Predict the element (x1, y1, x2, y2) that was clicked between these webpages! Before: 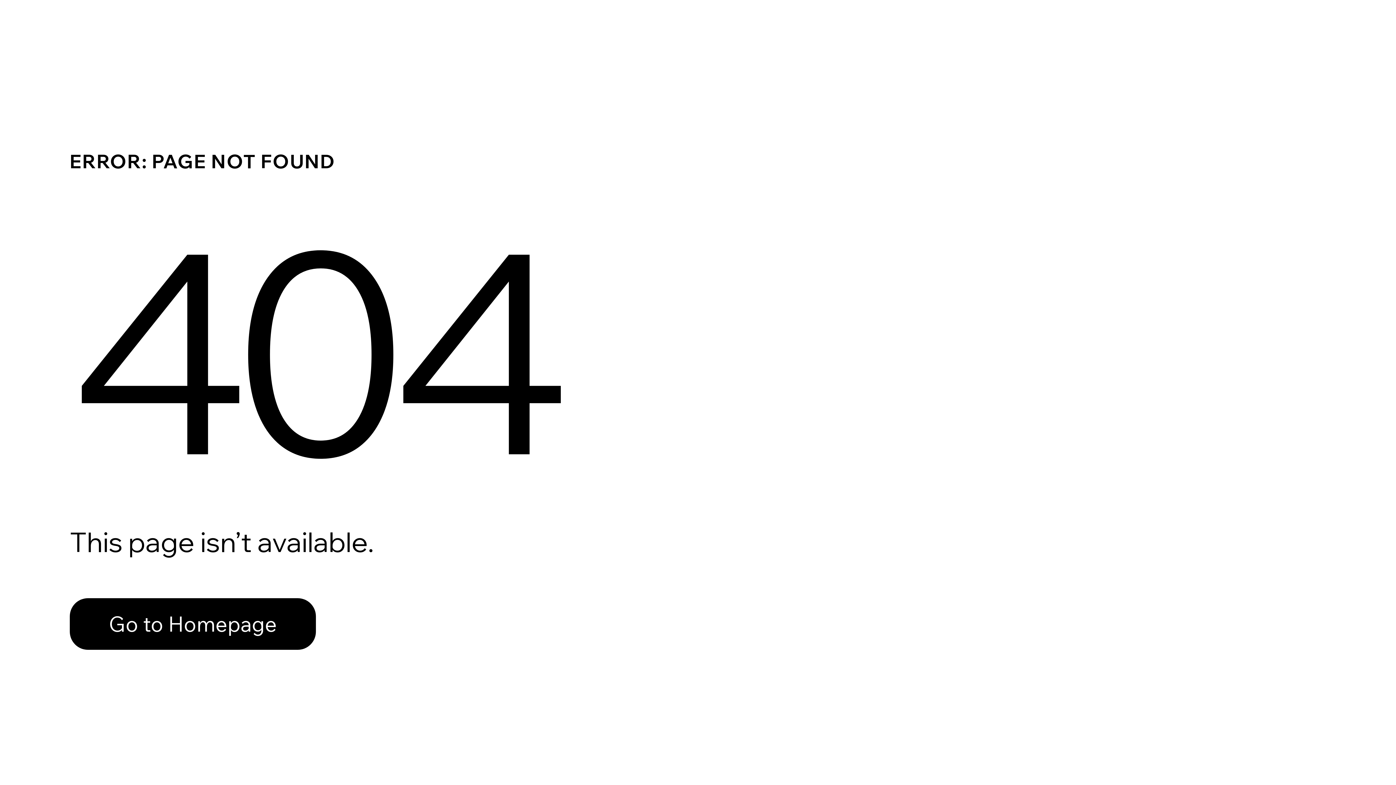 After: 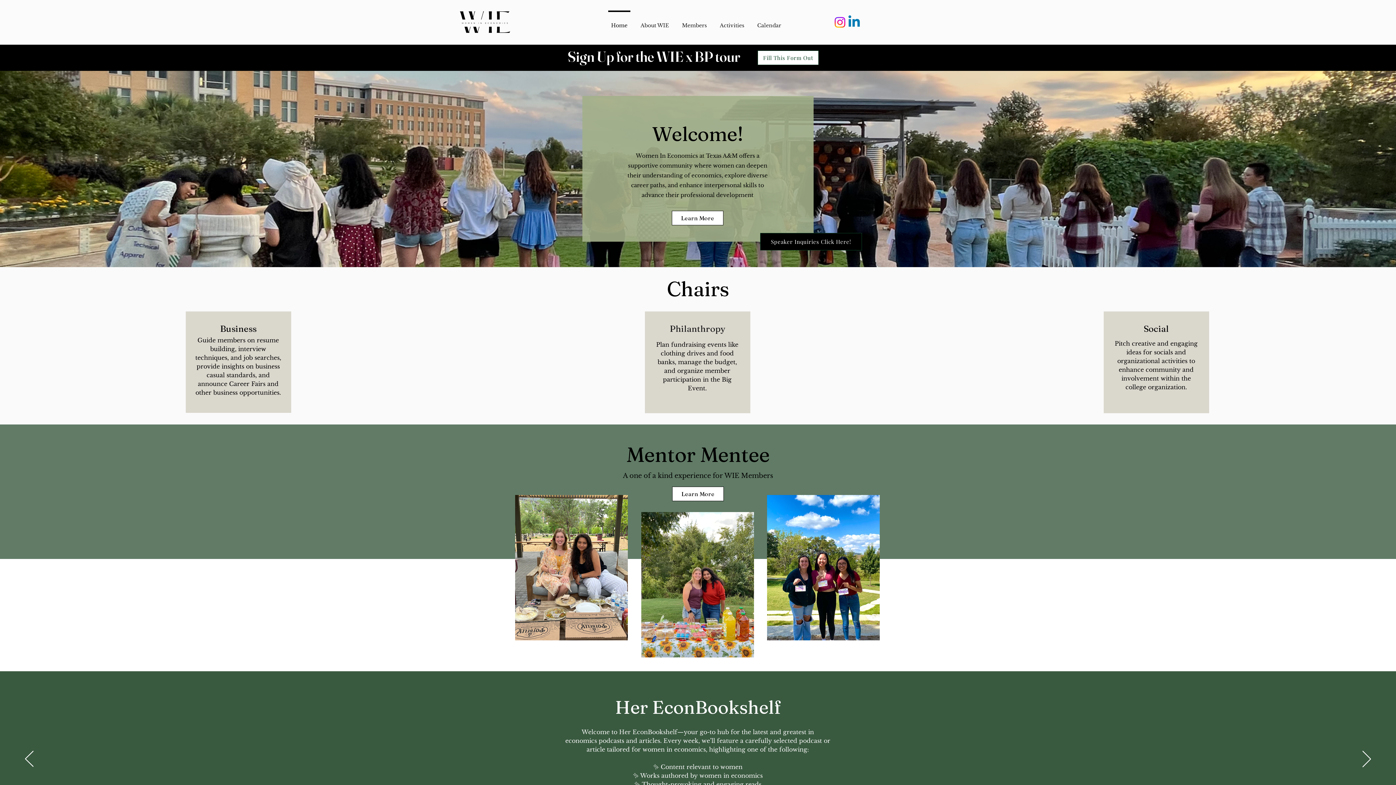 Action: label: Go to Homepage bbox: (69, 598, 316, 650)